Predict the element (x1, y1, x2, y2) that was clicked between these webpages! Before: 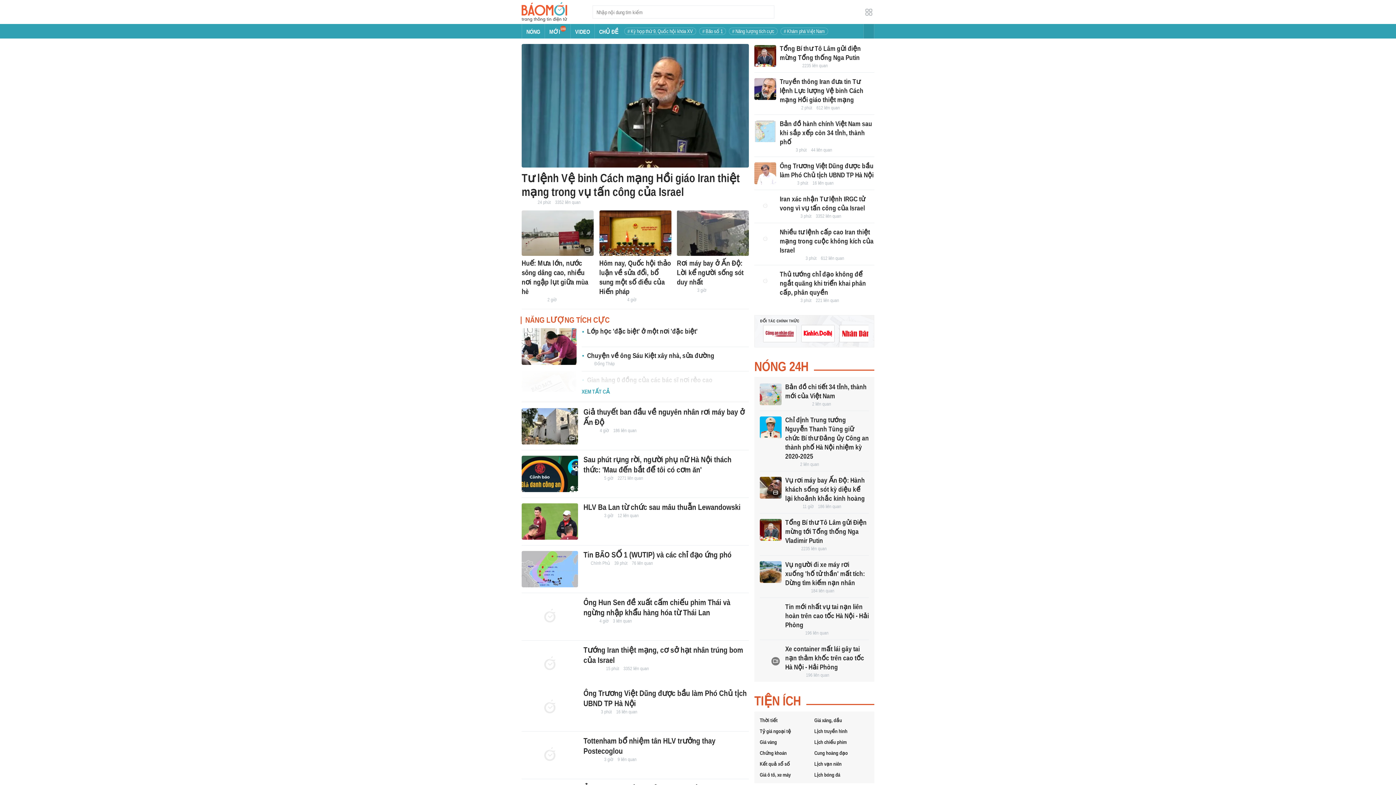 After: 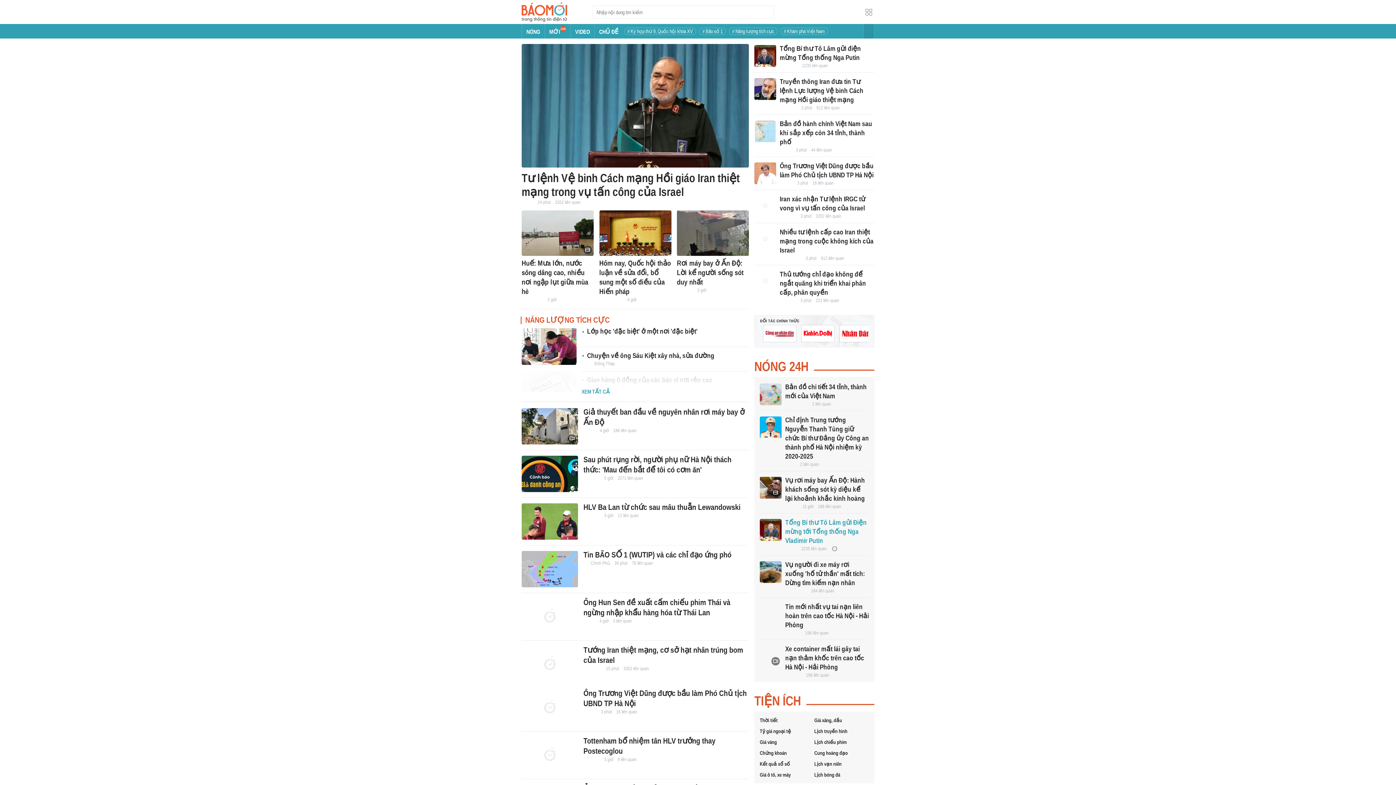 Action: bbox: (785, 518, 866, 544) label: Tổng Bí thư Tô Lâm gửi Điện mừng tới Tổng thống Nga Vladimir Putin